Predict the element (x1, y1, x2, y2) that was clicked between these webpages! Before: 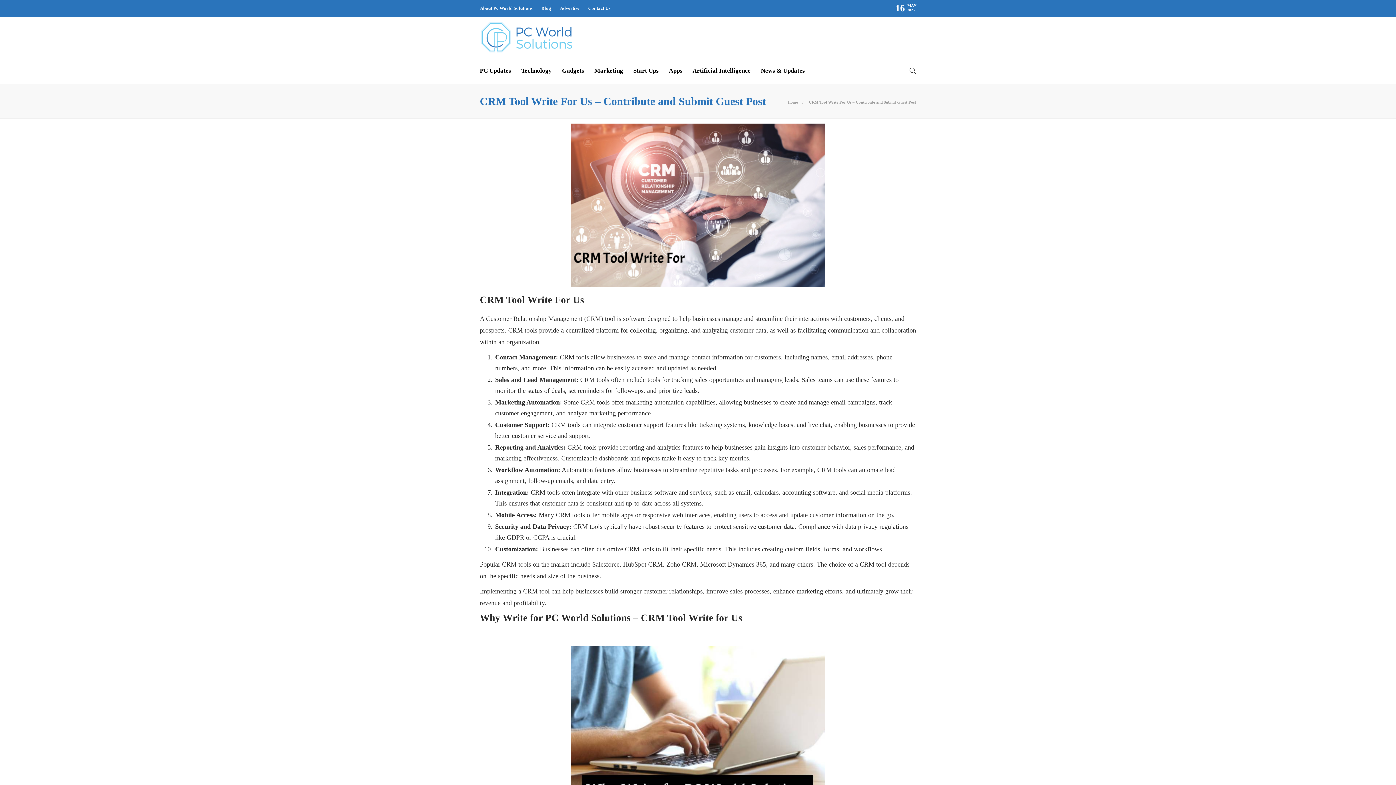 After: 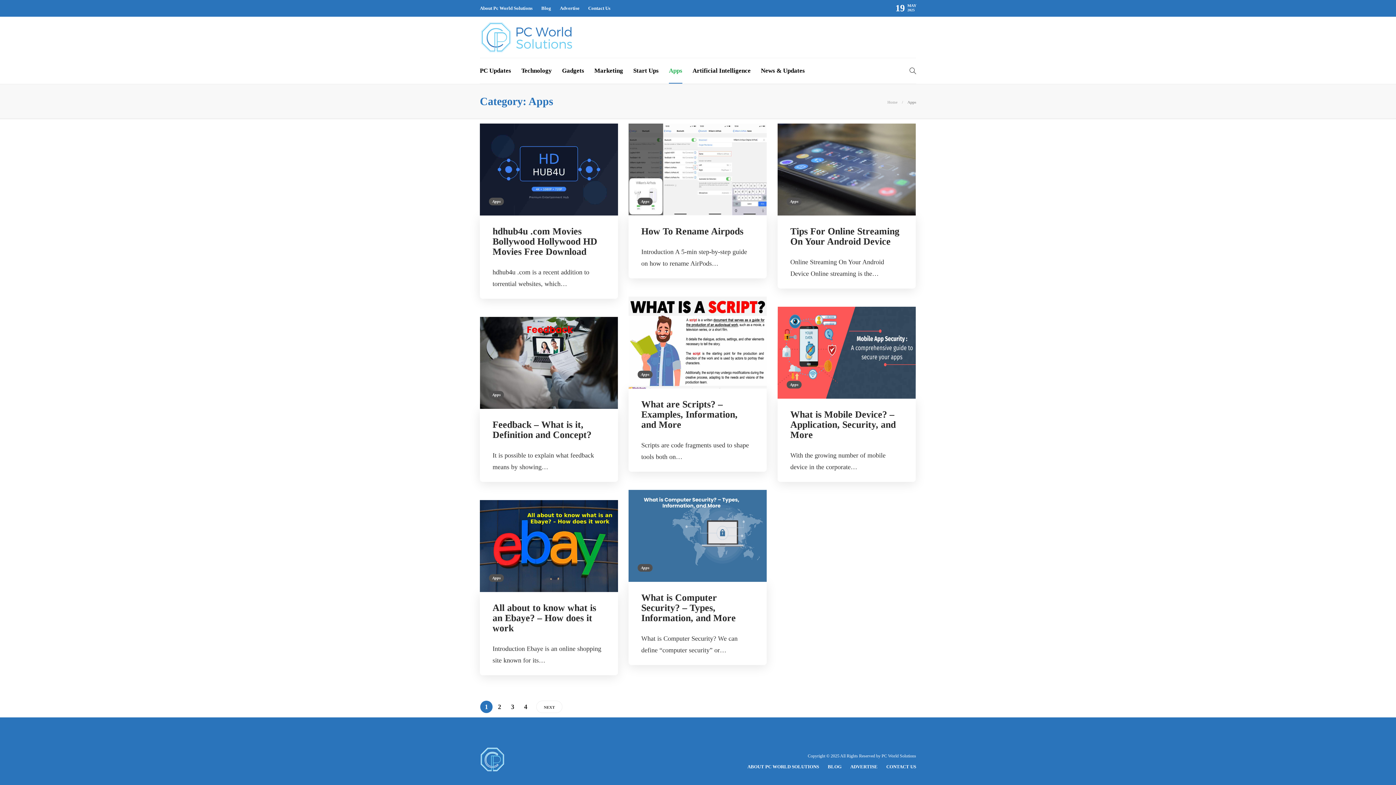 Action: bbox: (669, 58, 682, 83) label: Apps